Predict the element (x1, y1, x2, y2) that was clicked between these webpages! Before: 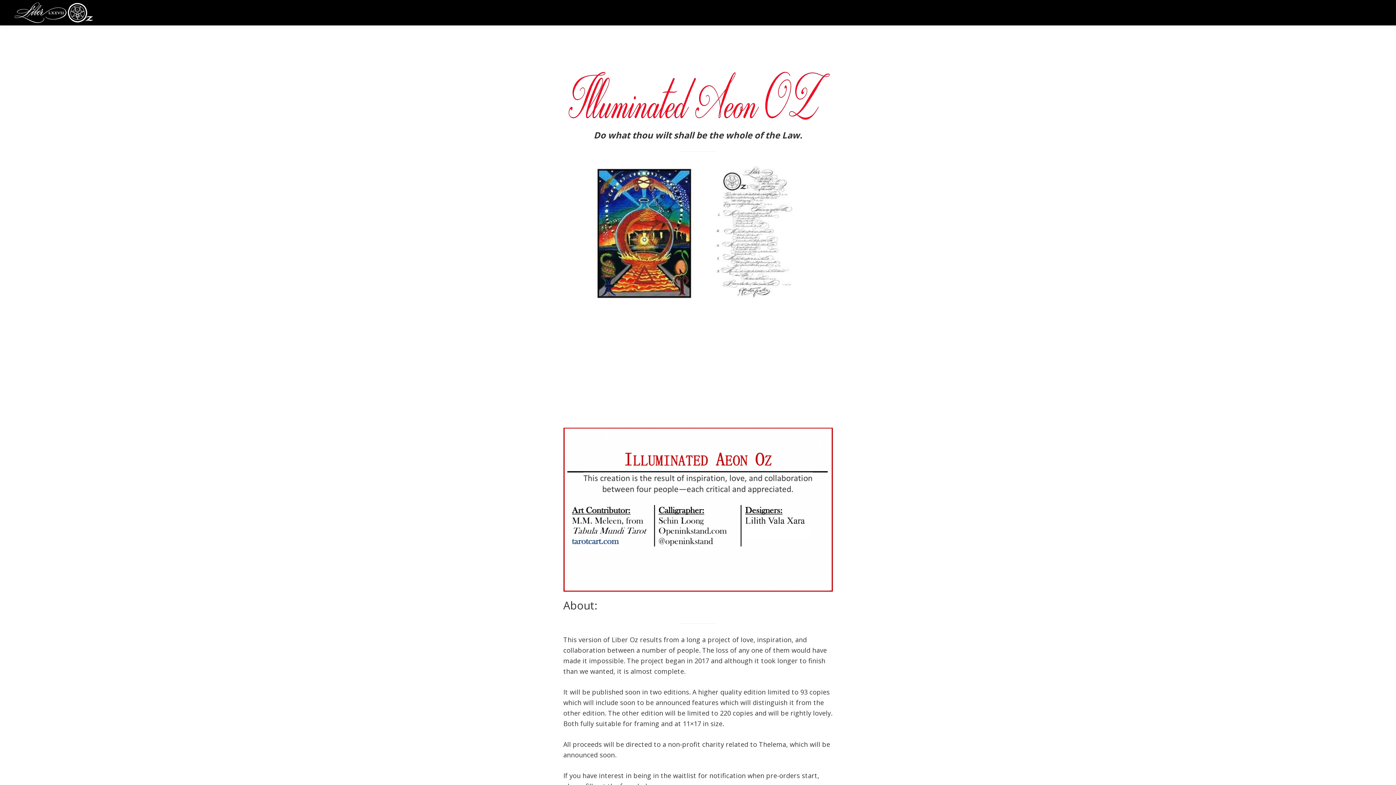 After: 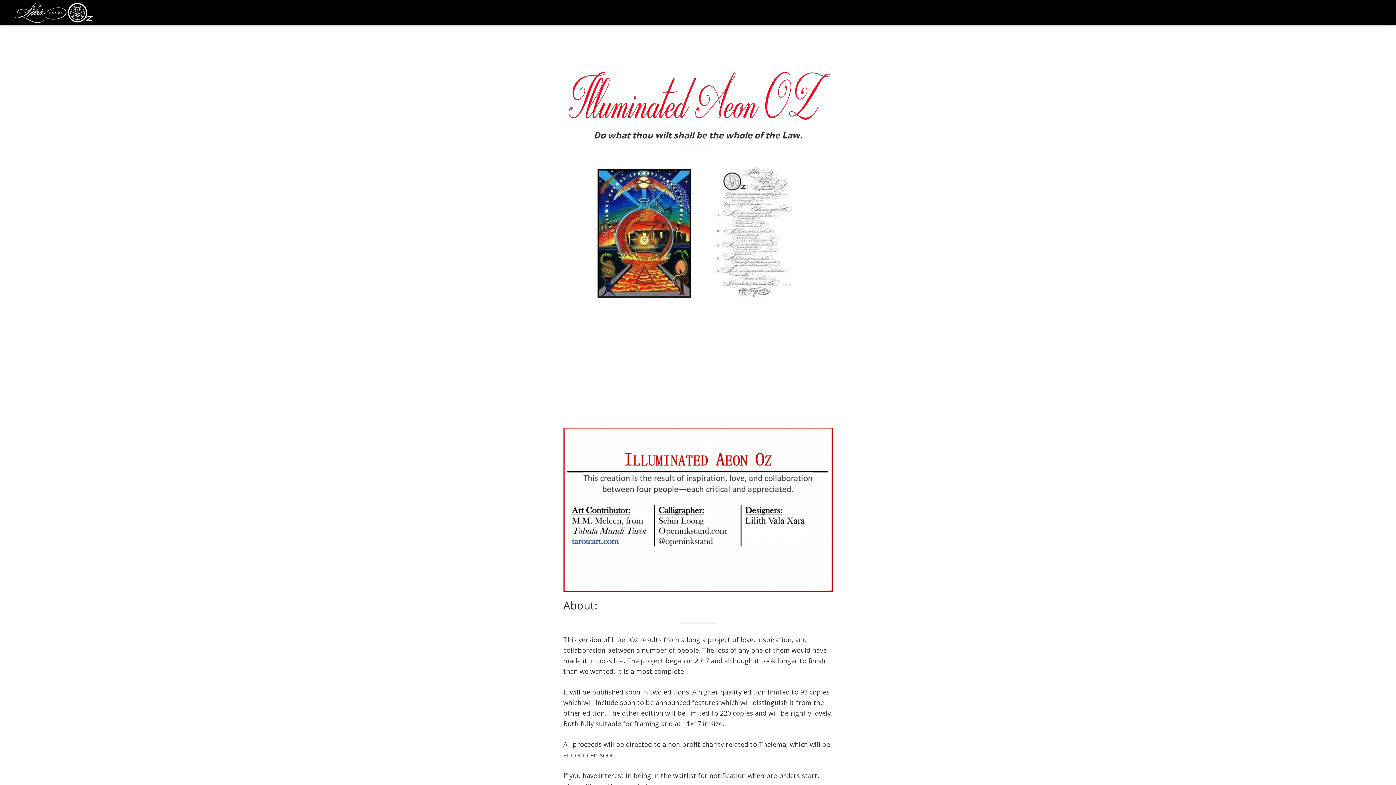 Action: bbox: (14, 1, 141, 23)